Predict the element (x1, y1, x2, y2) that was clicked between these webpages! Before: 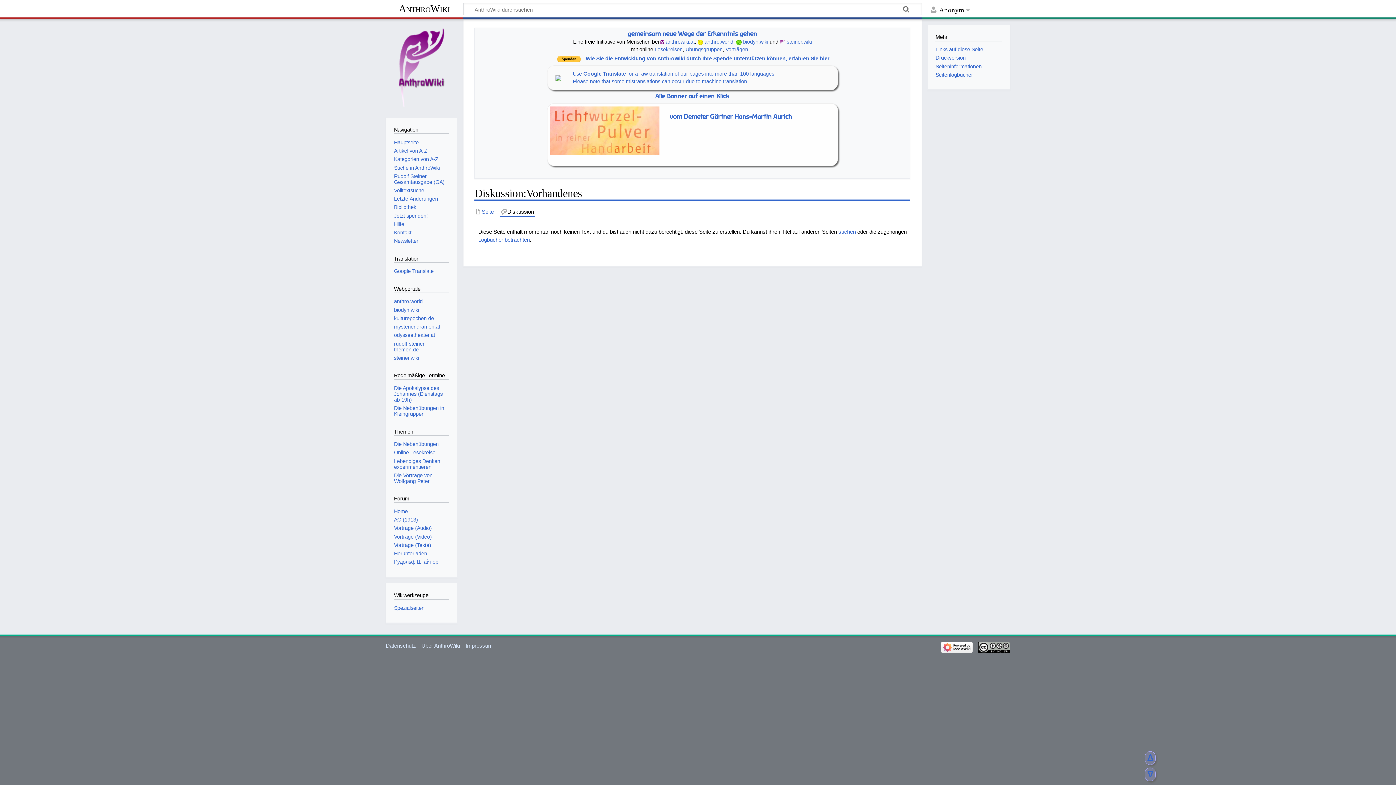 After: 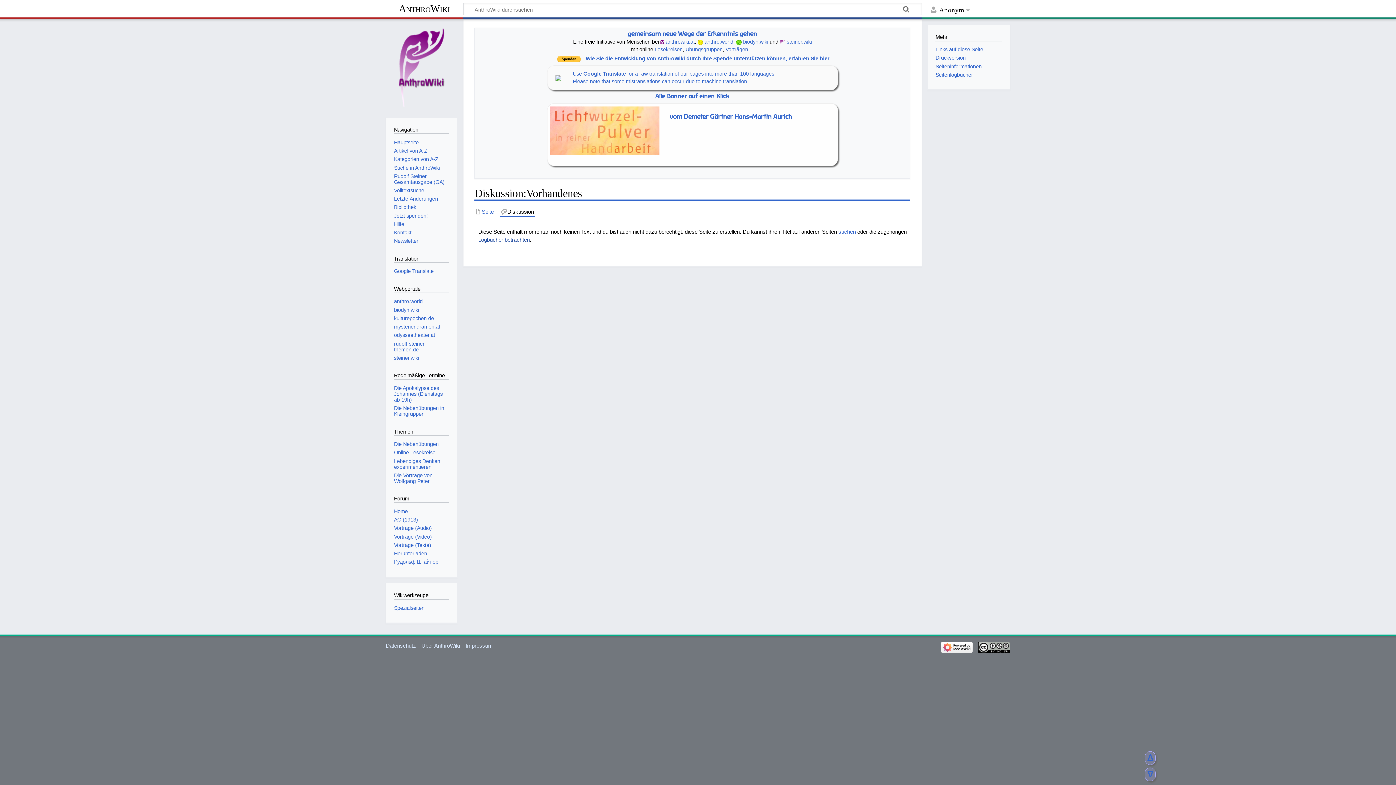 Action: label: Logbücher betrachten bbox: (478, 236, 529, 242)